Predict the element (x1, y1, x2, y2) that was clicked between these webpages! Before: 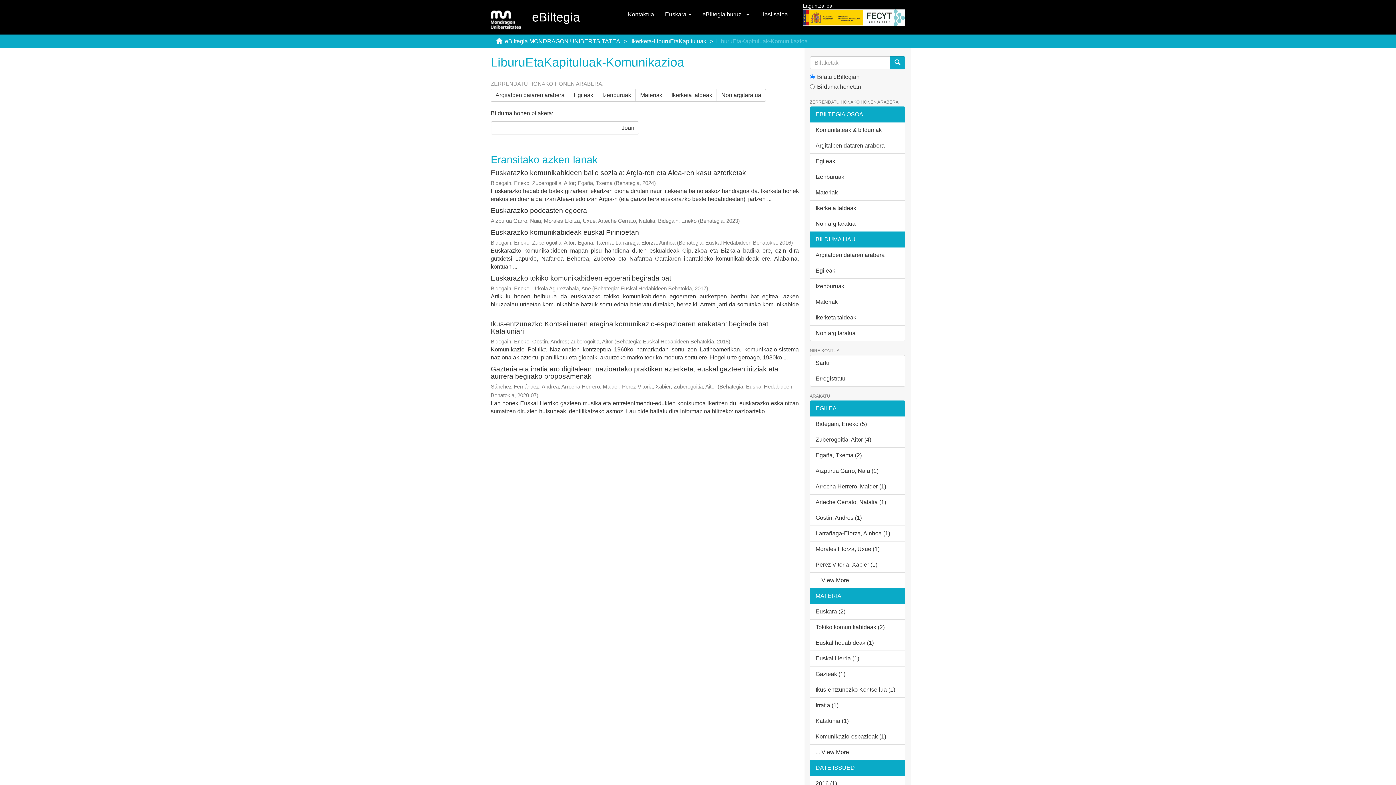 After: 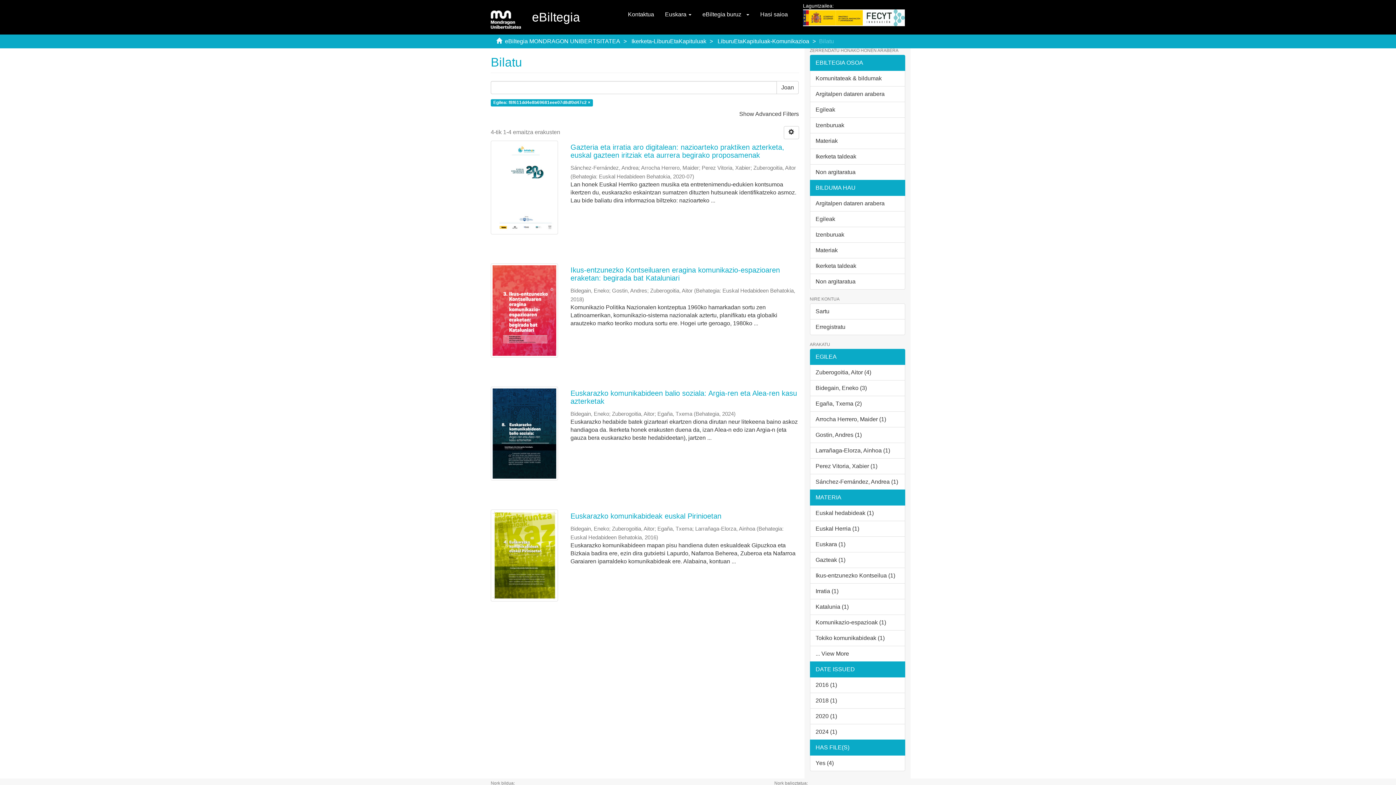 Action: label: Zuberogoitia, Aitor (4) bbox: (810, 432, 905, 448)